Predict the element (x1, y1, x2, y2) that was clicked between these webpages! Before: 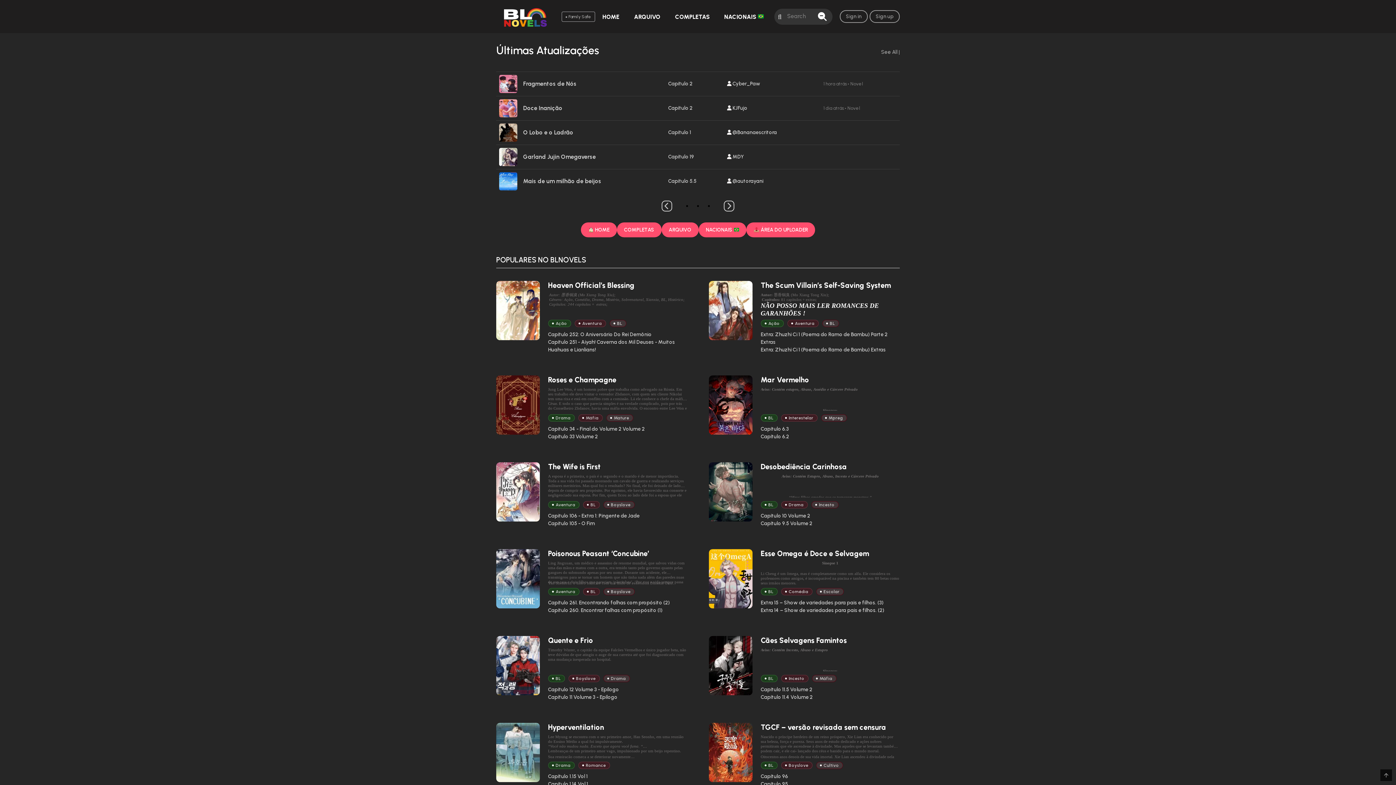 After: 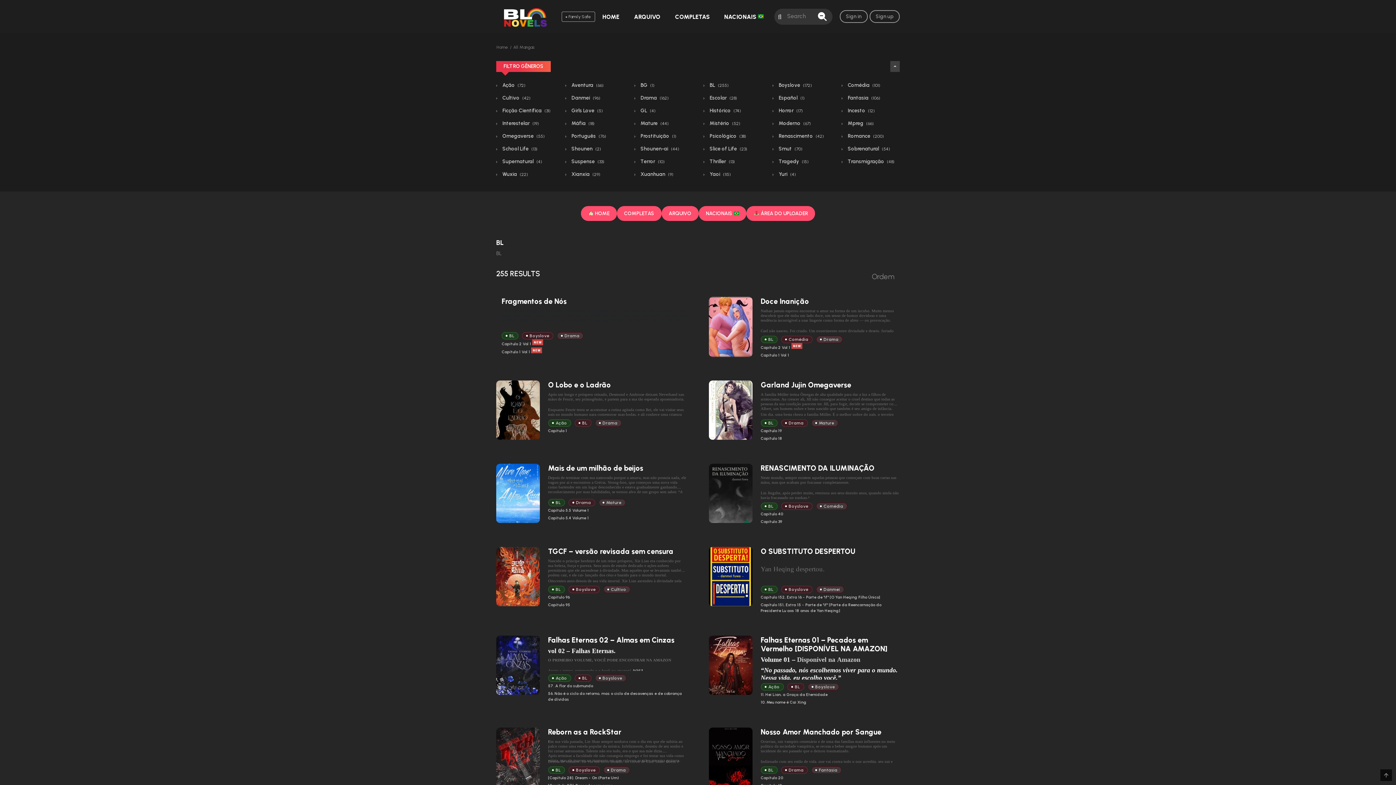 Action: bbox: (555, 675, 560, 682) label: BL